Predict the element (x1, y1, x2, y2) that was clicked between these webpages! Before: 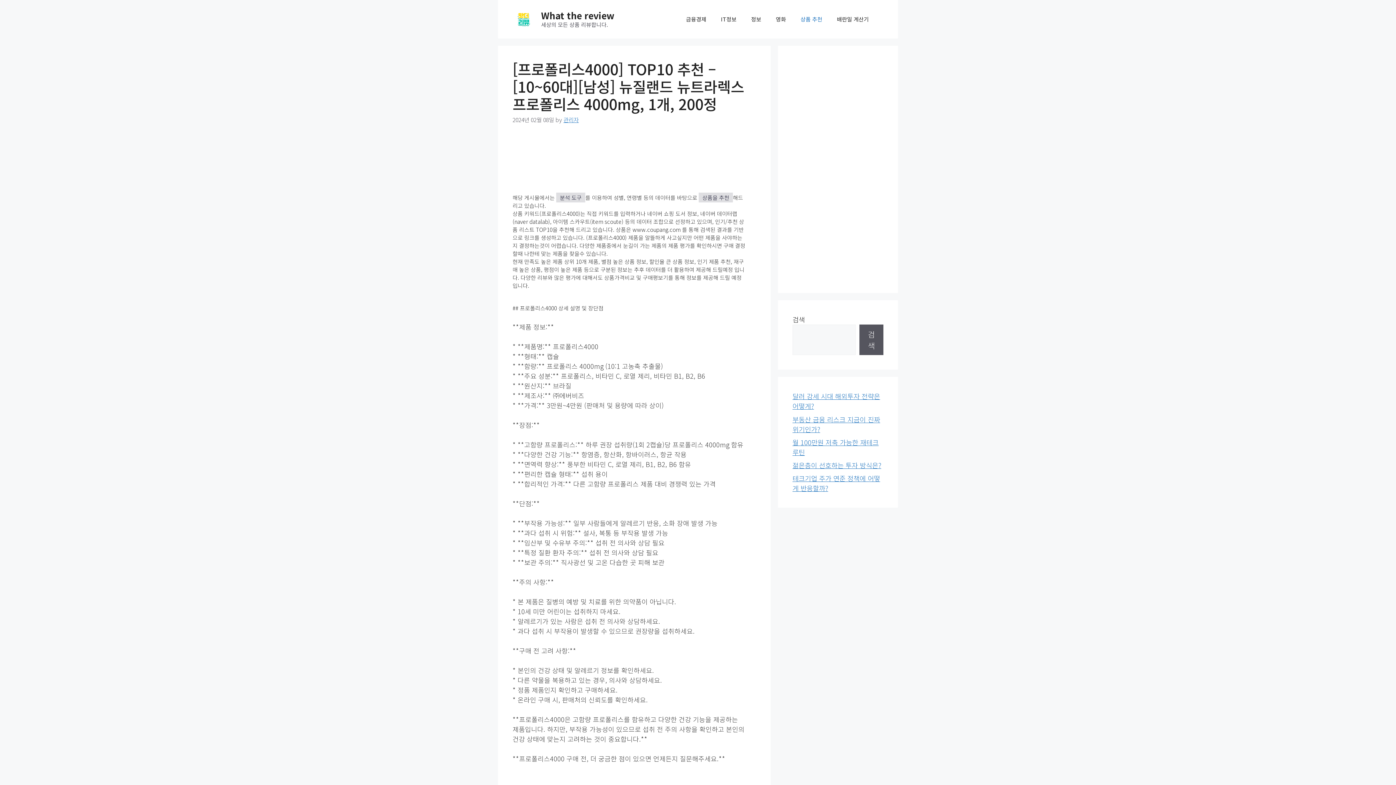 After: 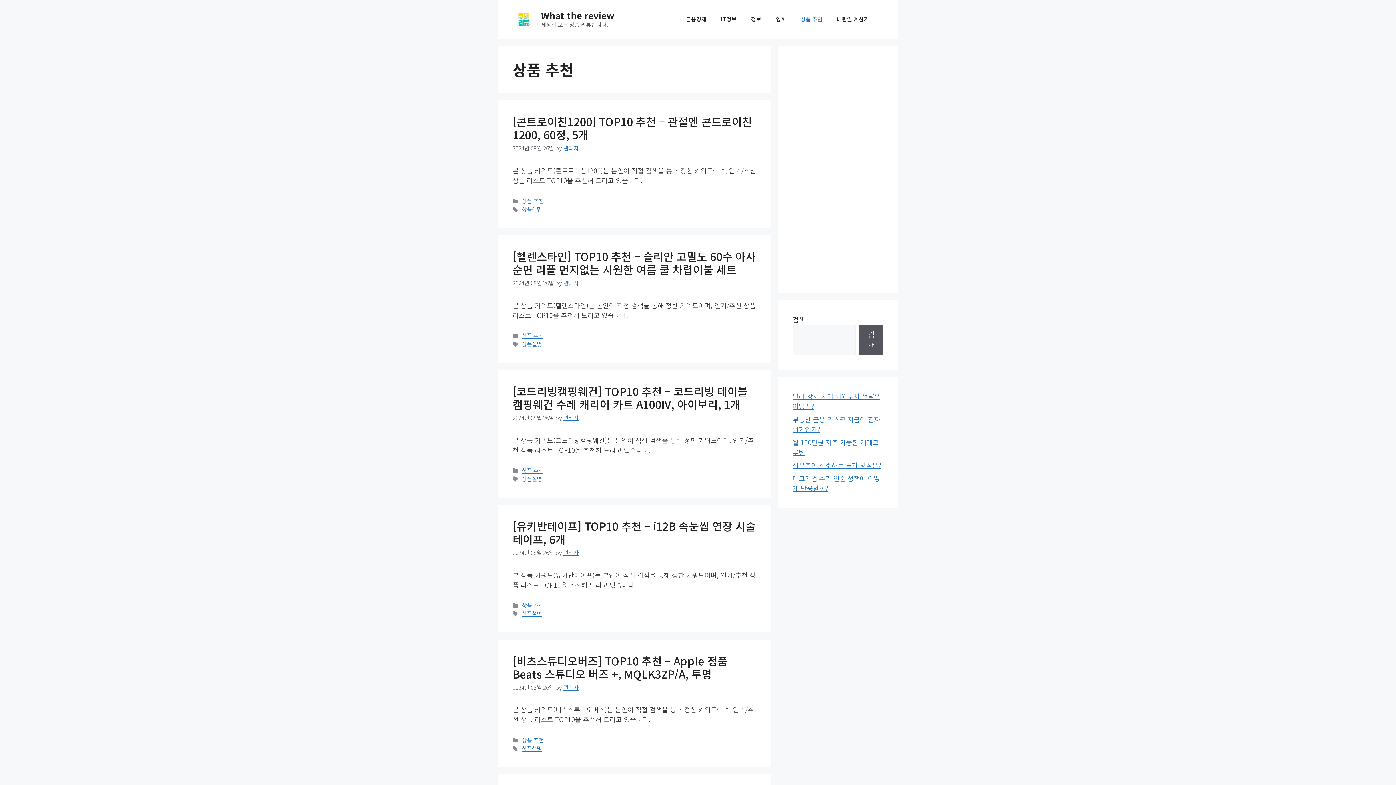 Action: bbox: (793, 8, 829, 30) label: 상품 추천